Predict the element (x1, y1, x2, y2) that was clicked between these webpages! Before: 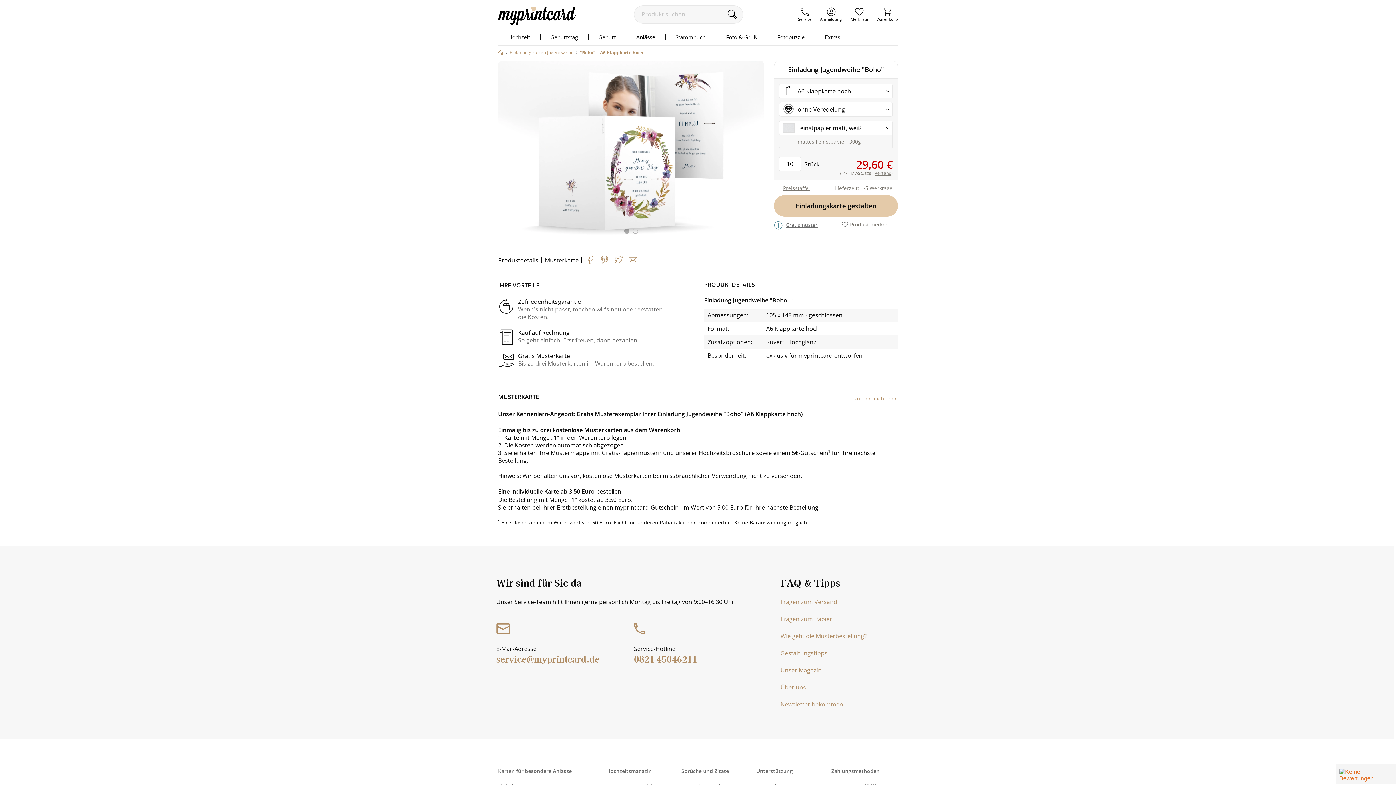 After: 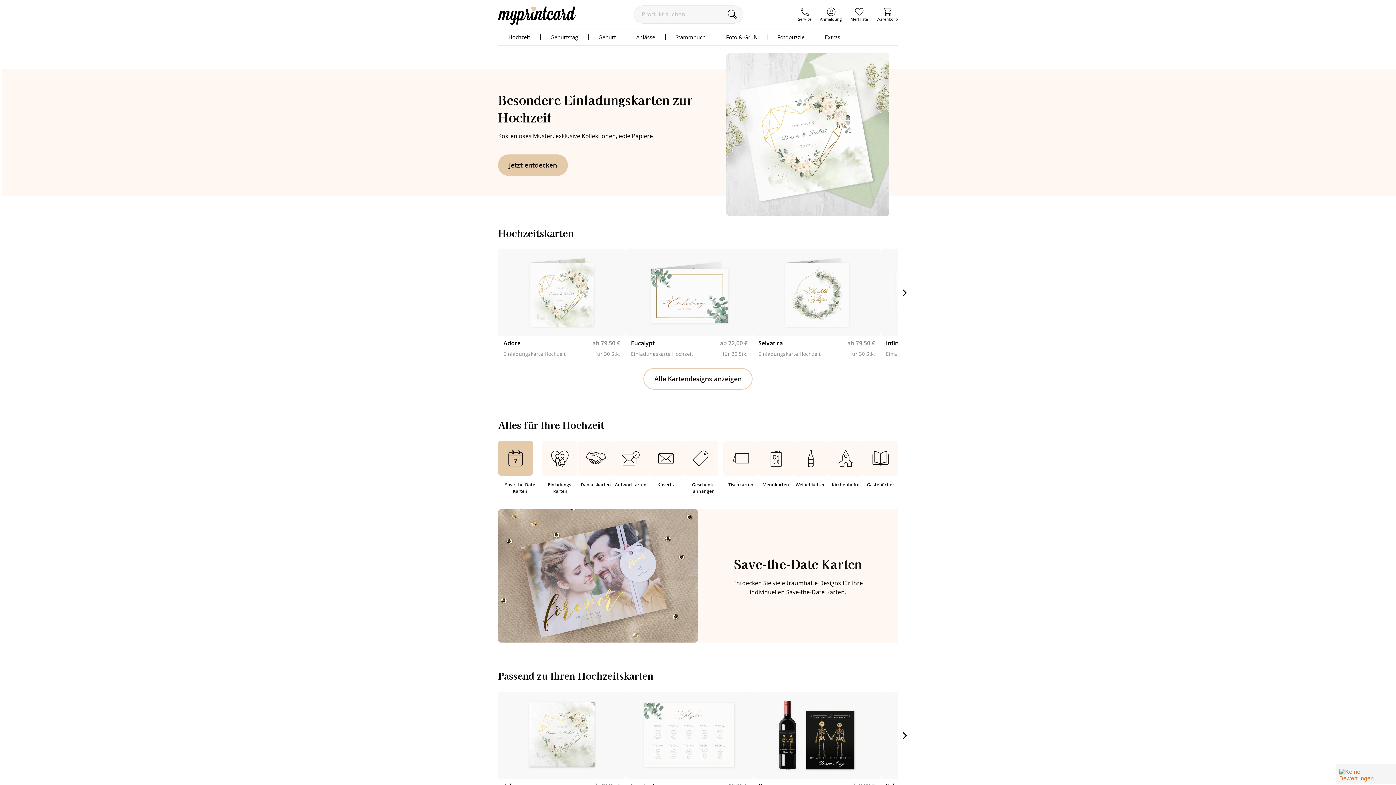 Action: label: Hochzeit bbox: (498, 29, 540, 45)